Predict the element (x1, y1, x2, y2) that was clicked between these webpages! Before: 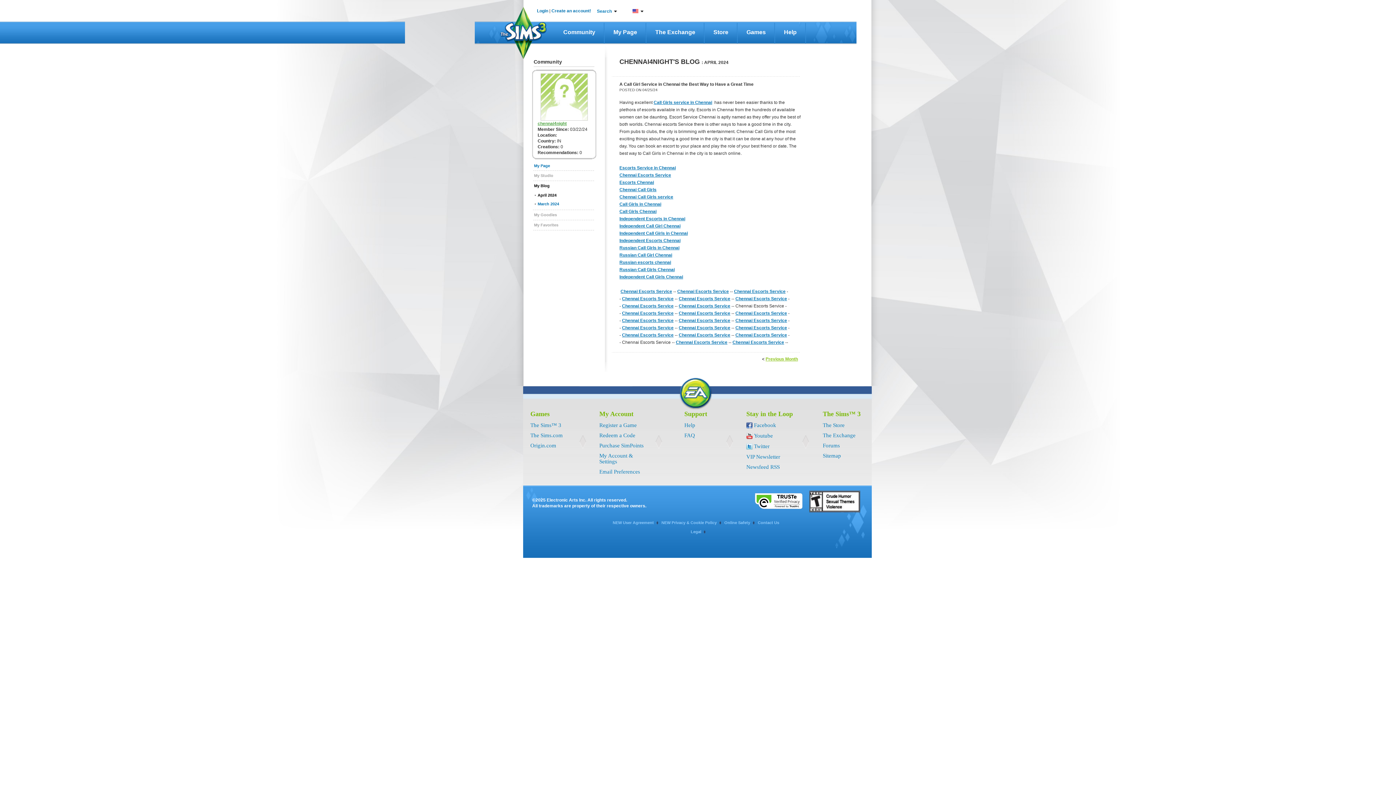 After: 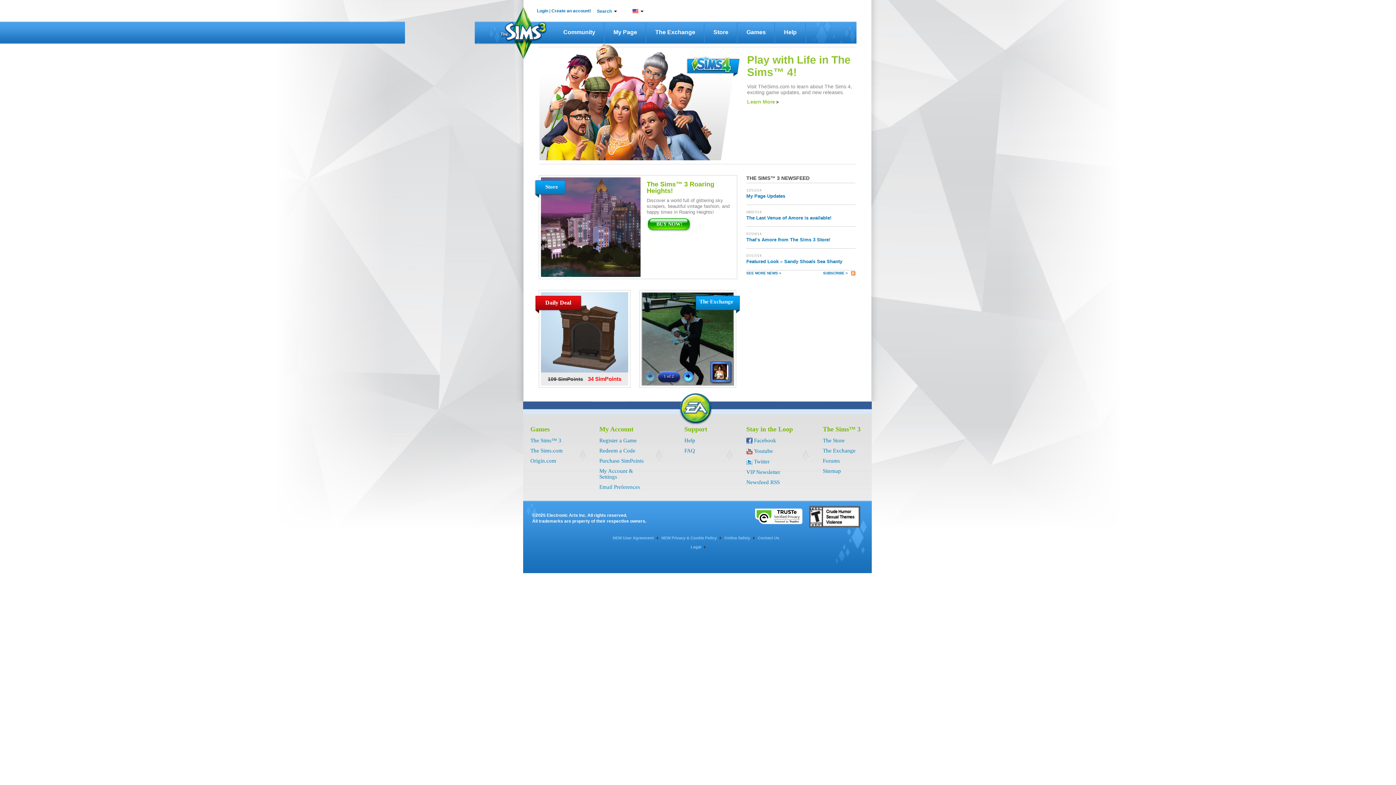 Action: bbox: (530, 422, 561, 428) label: The Sims™ 3